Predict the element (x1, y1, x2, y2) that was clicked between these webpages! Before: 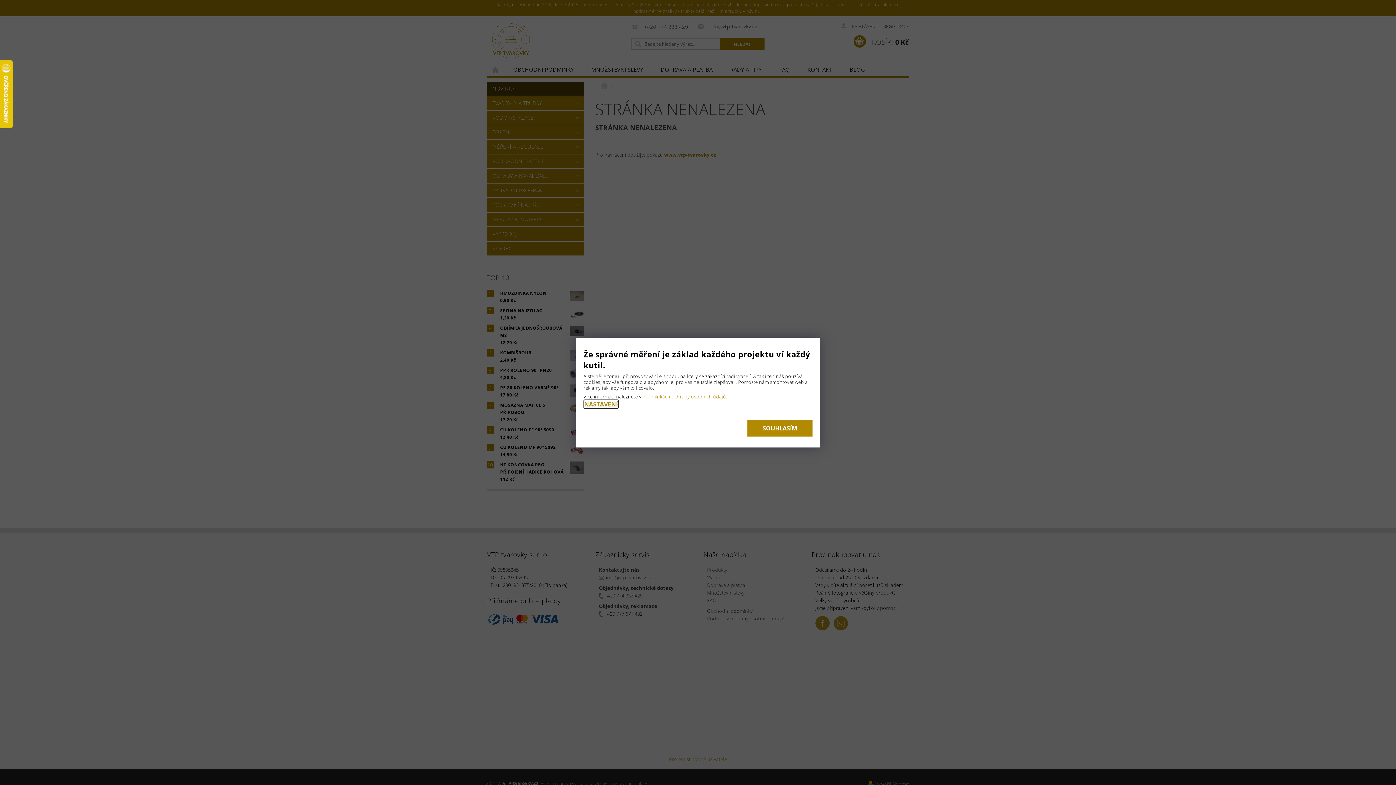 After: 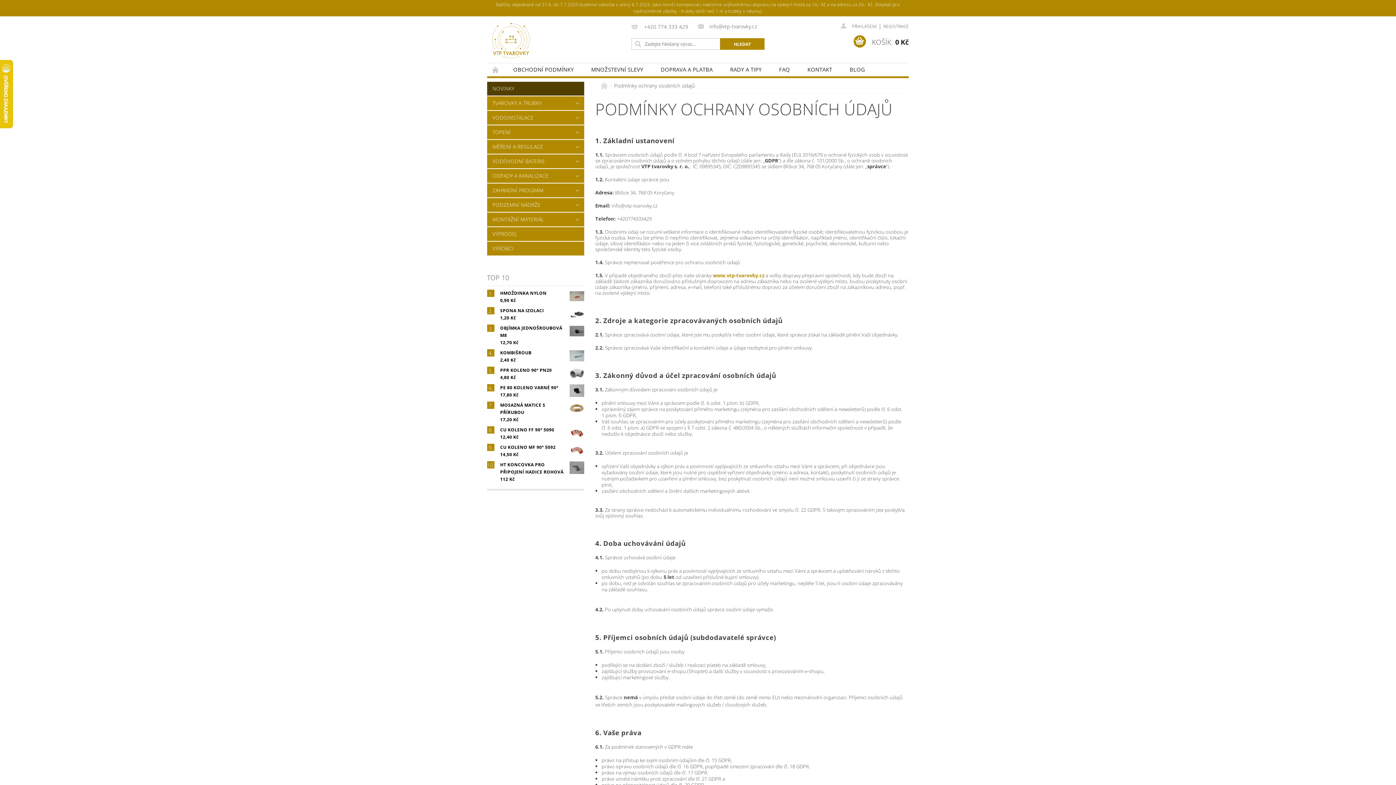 Action: label: Podmínkách ochrany osobních údajů bbox: (642, 393, 726, 399)